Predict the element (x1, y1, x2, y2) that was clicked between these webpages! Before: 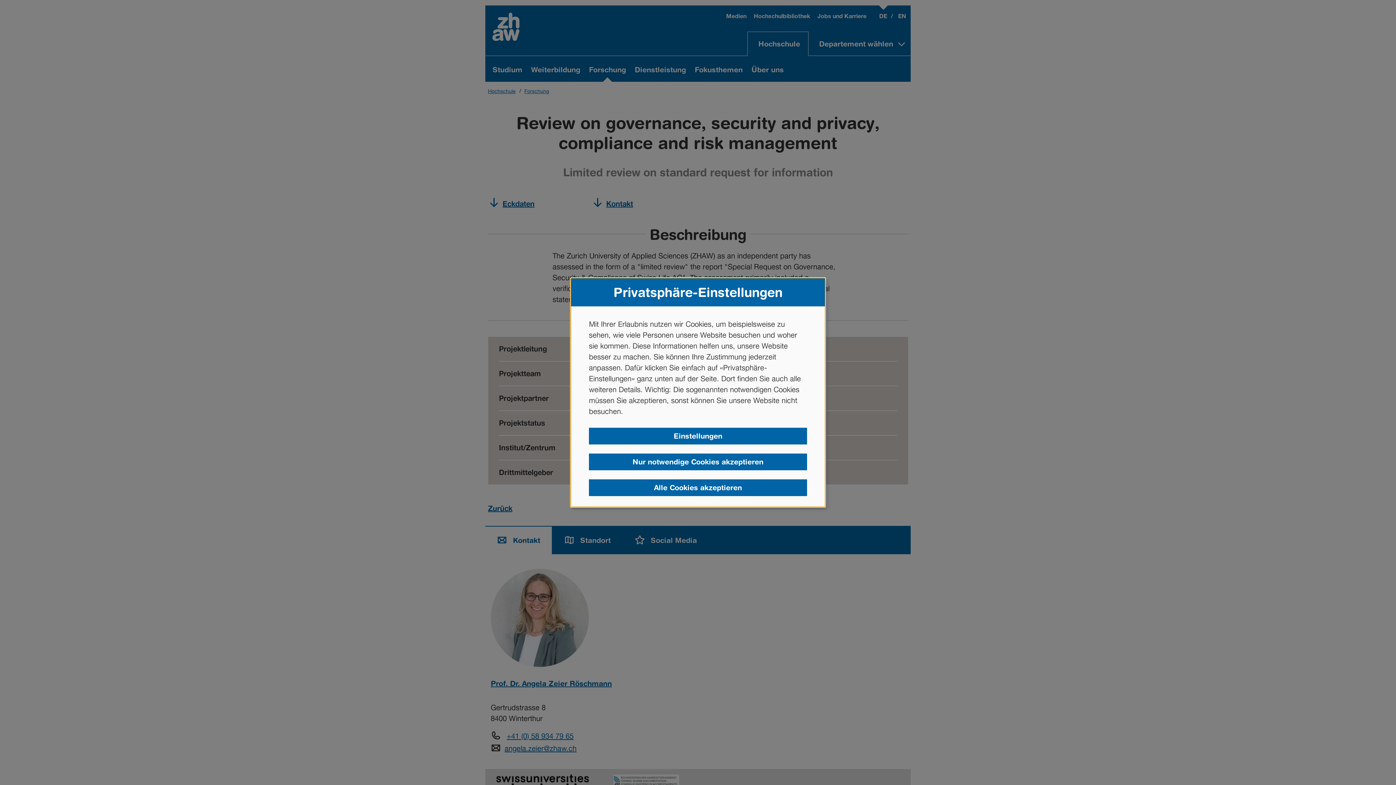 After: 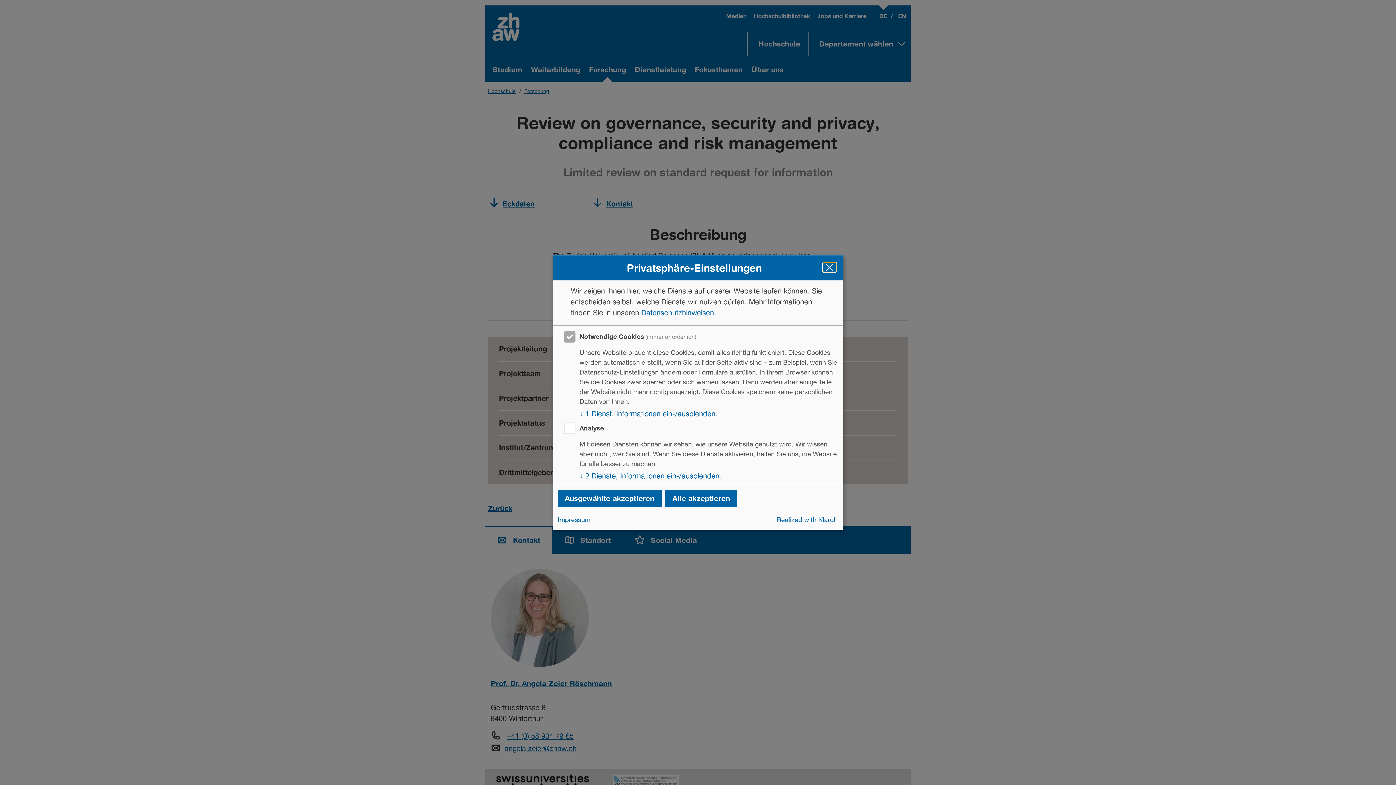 Action: label: Einstellungen bbox: (589, 428, 807, 444)